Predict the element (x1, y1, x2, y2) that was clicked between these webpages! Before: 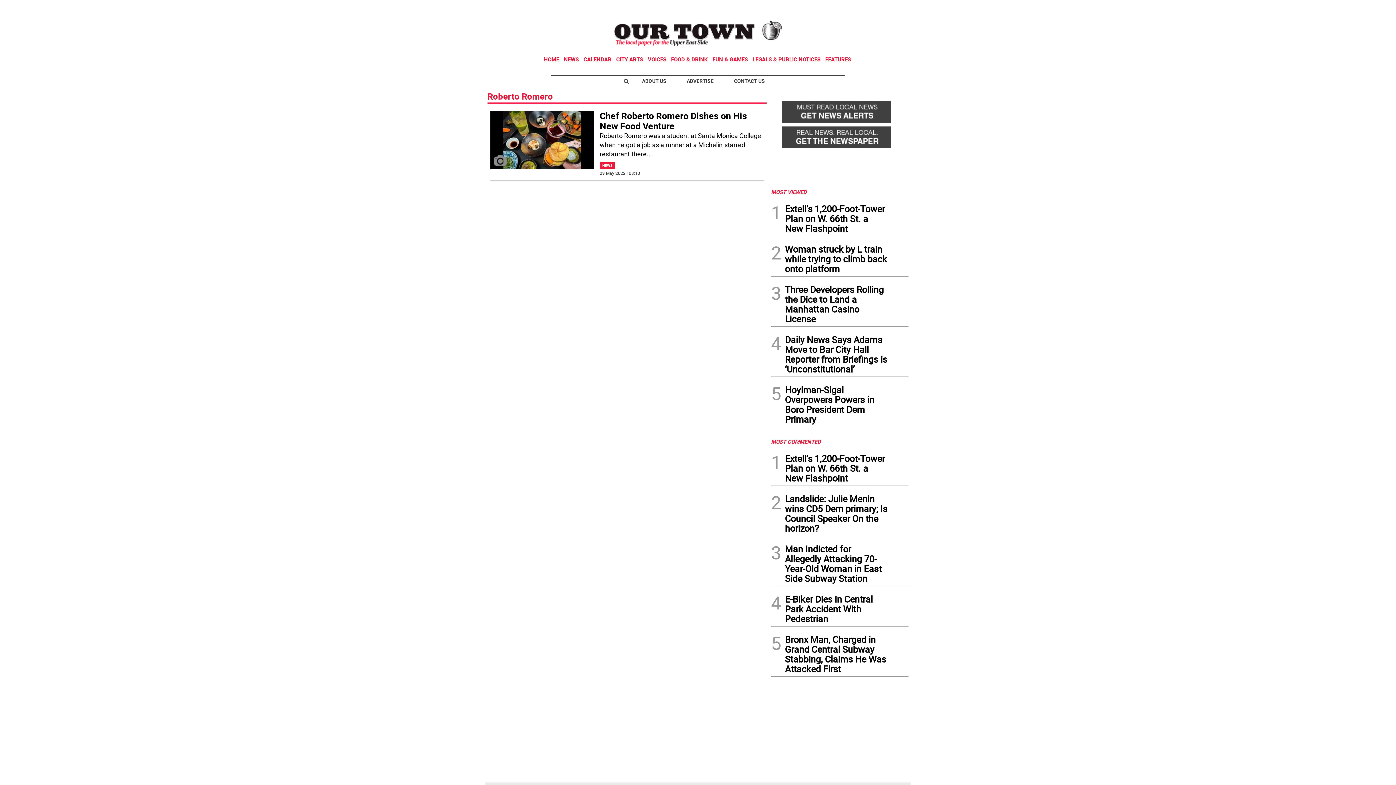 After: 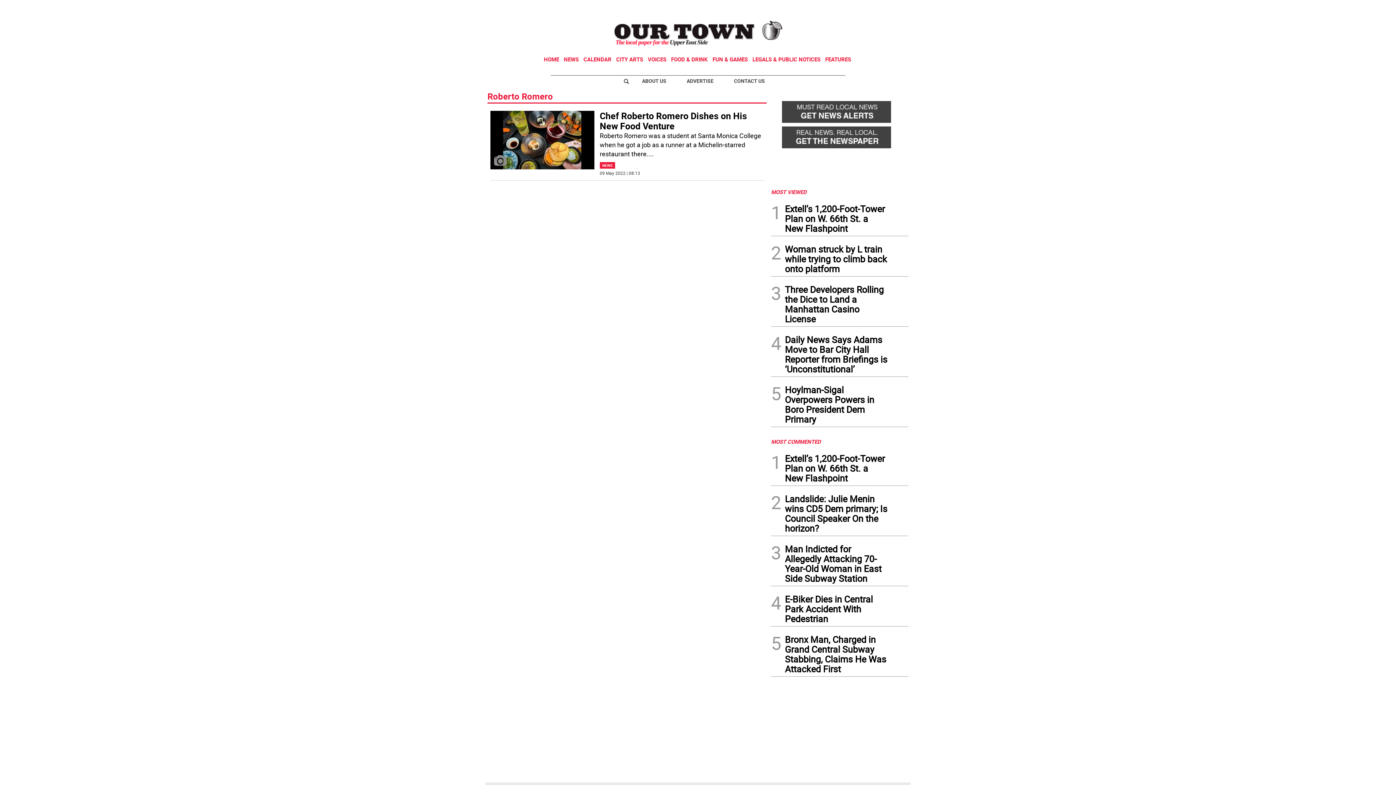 Action: bbox: (634, 74, 673, 87) label: ABOUT US